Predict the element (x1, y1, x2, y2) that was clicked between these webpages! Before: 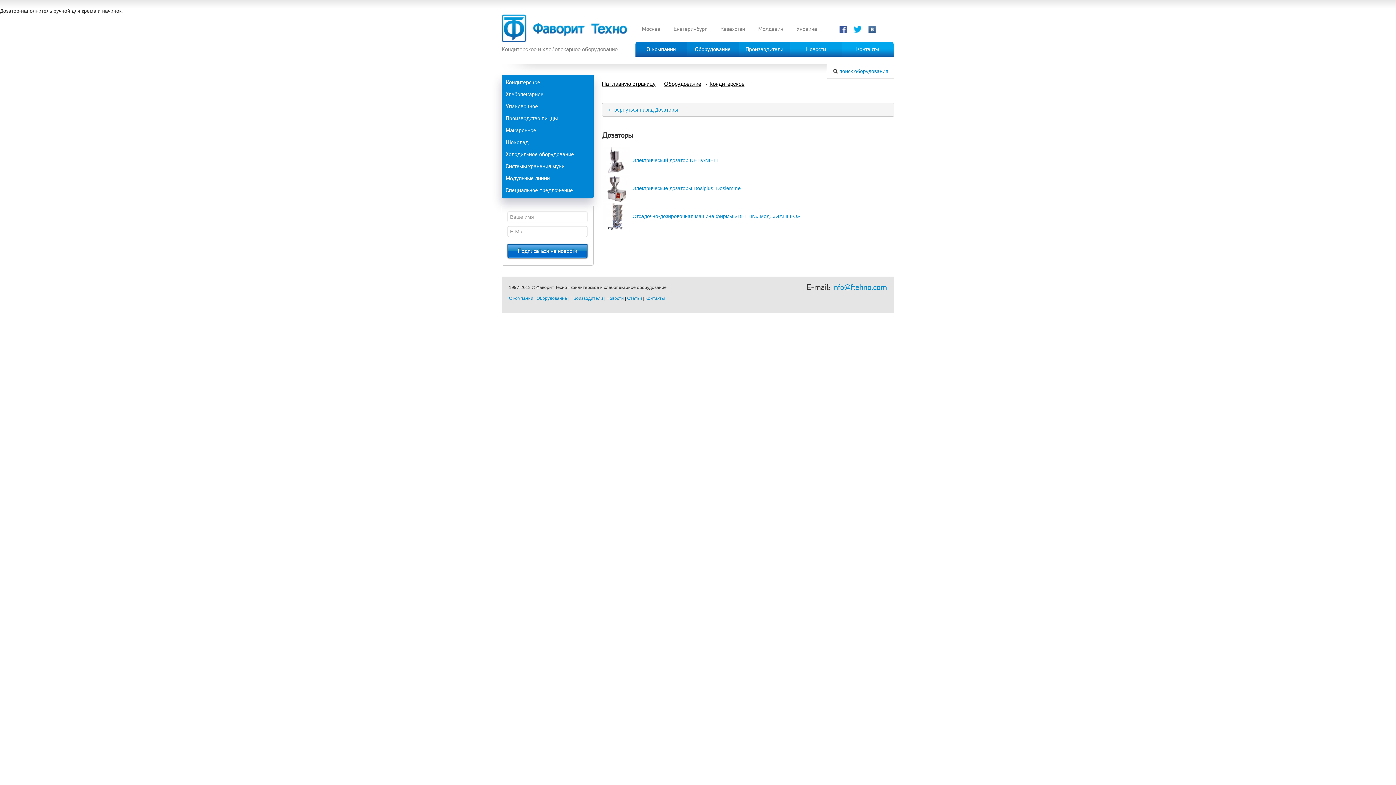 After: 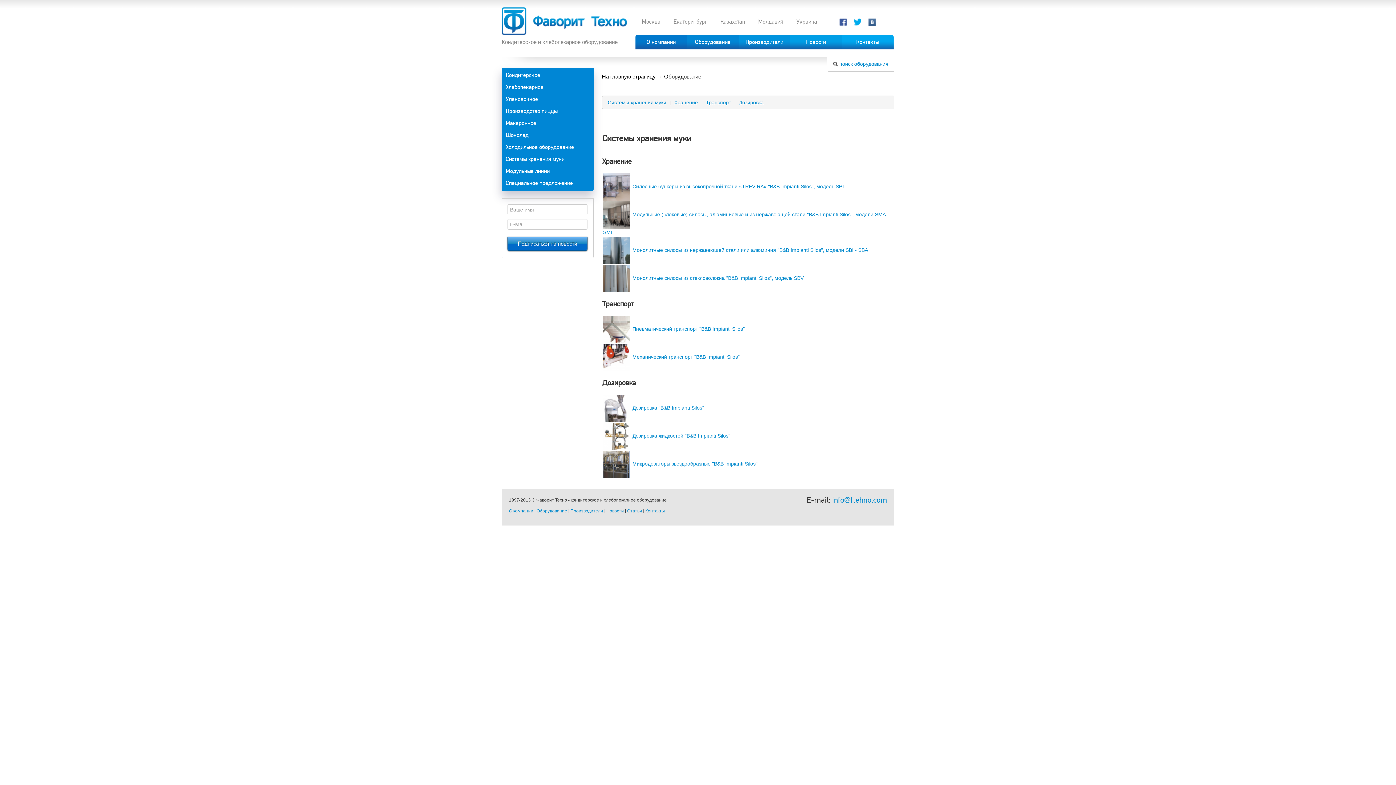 Action: bbox: (503, 160, 591, 172) label: Системы хранения муки